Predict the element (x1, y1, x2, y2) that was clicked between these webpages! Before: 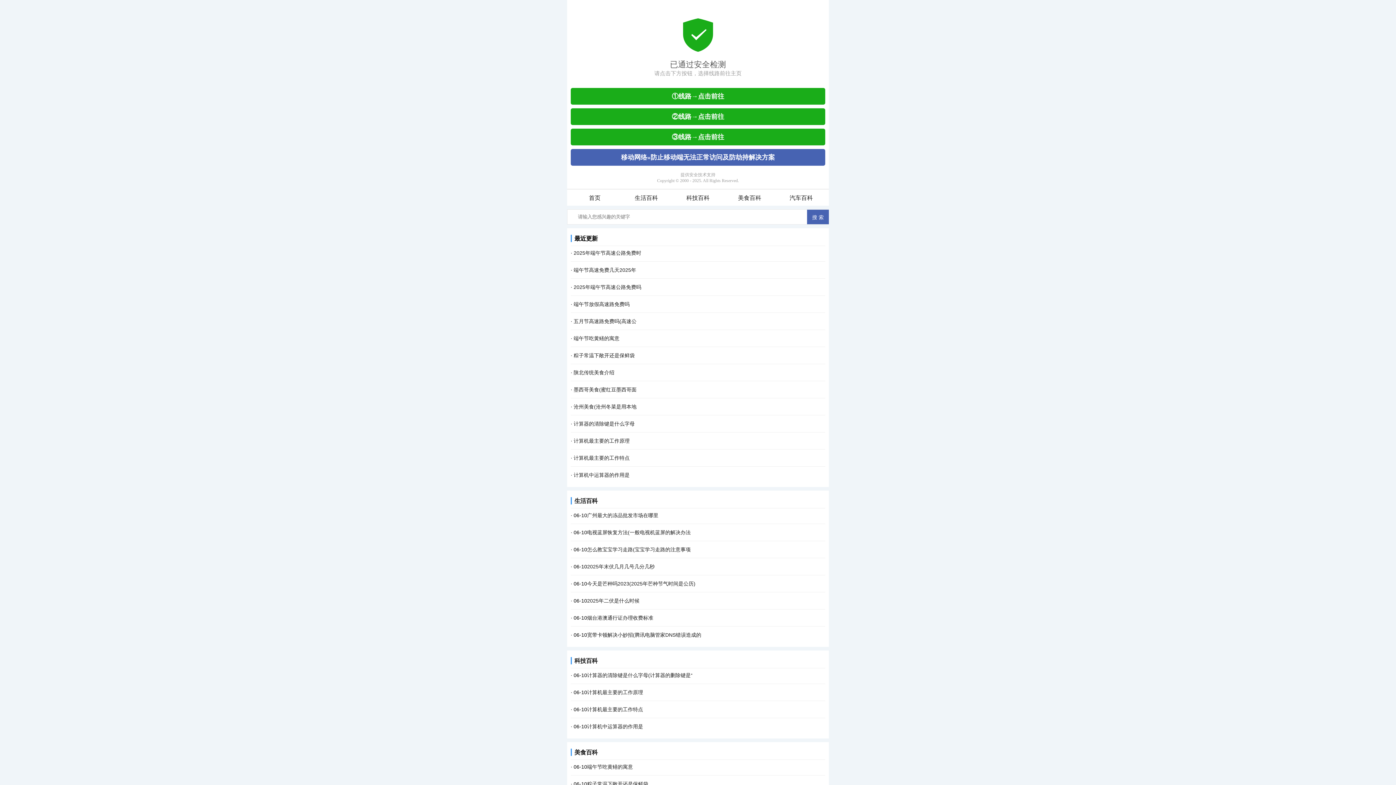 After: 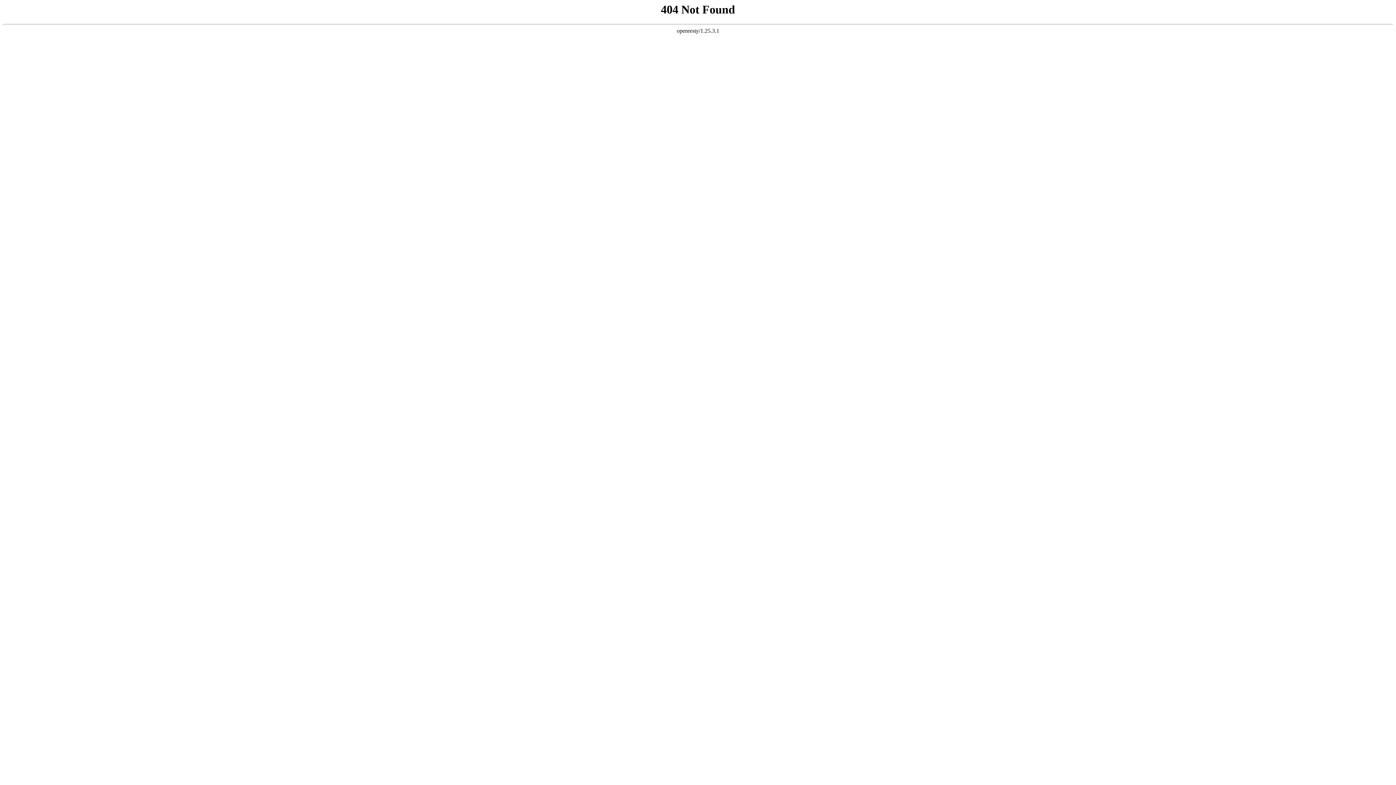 Action: label: 陕北传统美食介绍 bbox: (573, 369, 614, 375)